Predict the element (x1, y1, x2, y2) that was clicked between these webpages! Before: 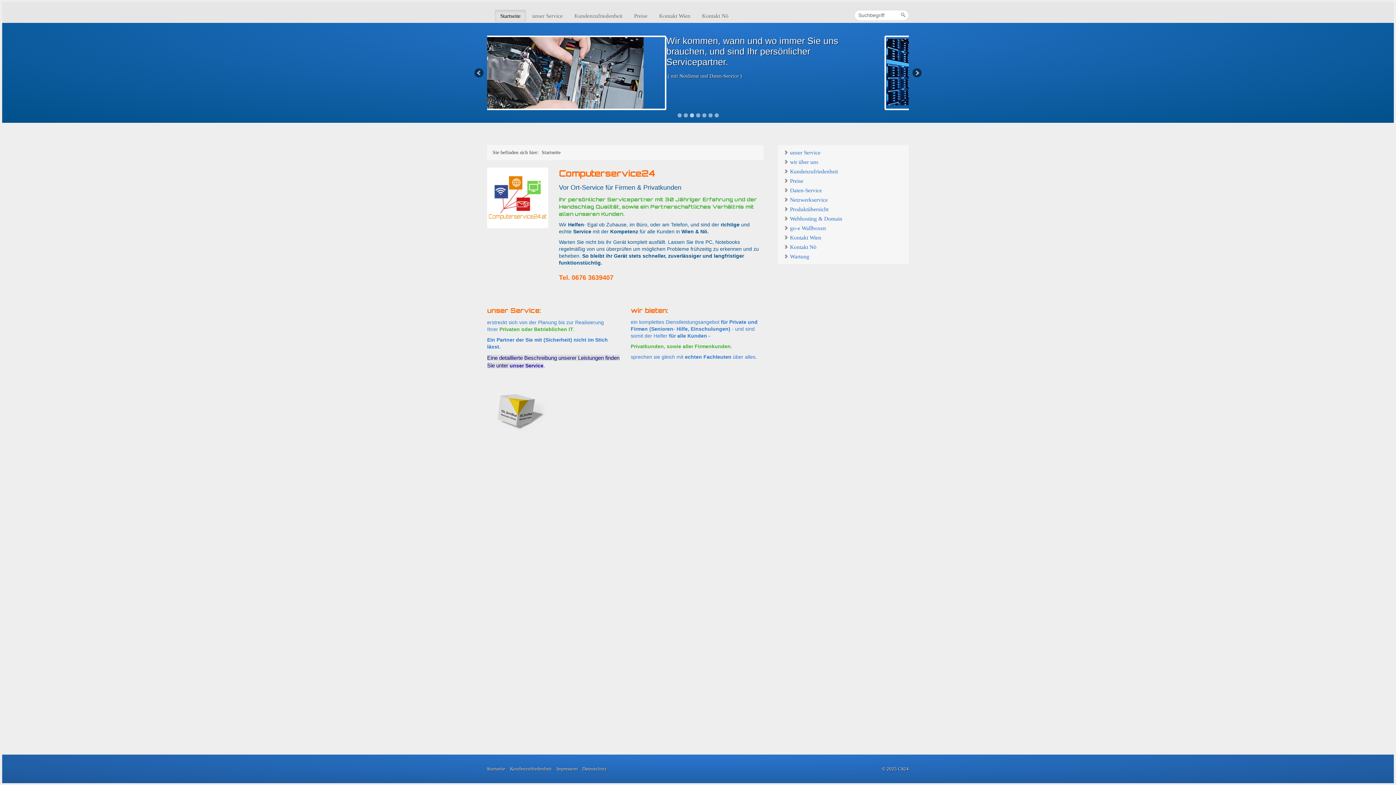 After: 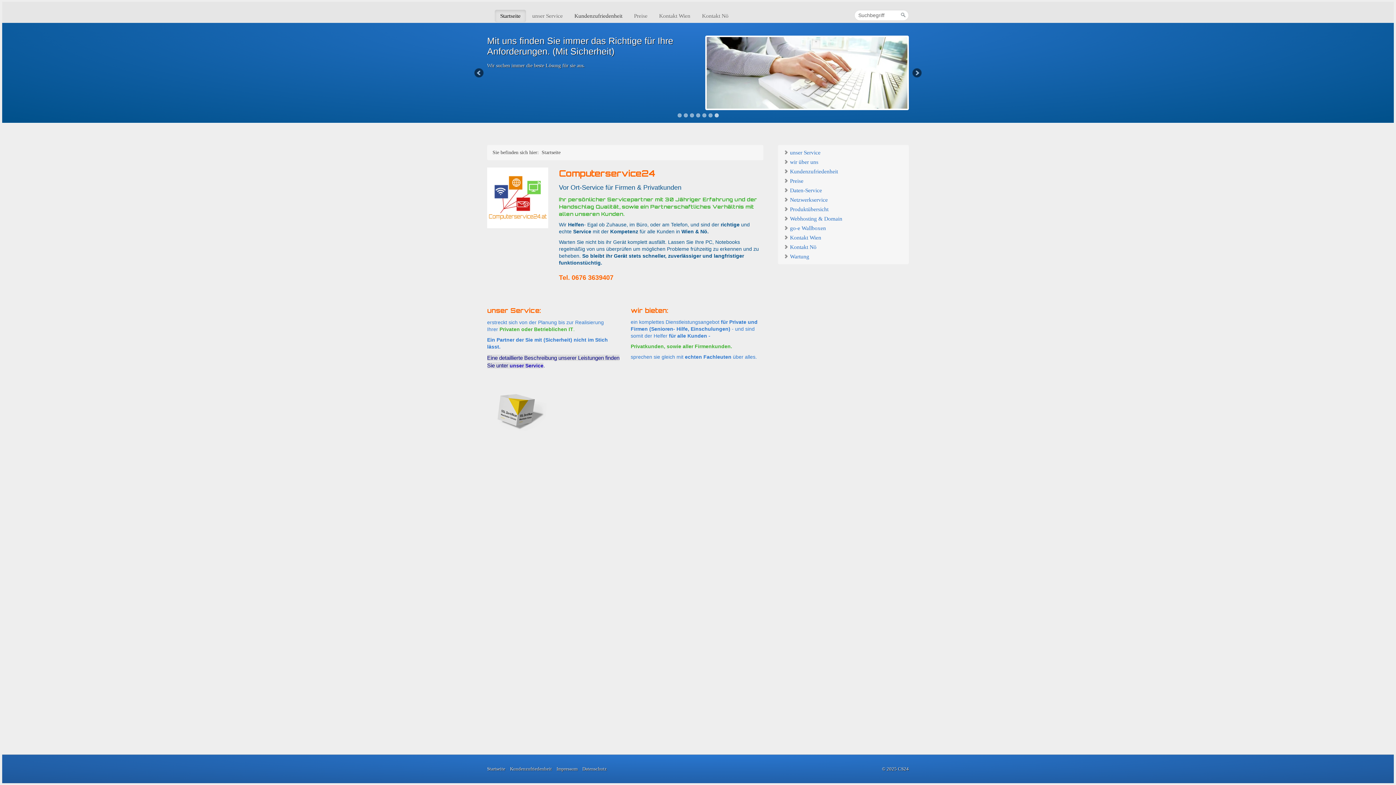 Action: bbox: (569, 9, 628, 22) label: Open link in new tab/window